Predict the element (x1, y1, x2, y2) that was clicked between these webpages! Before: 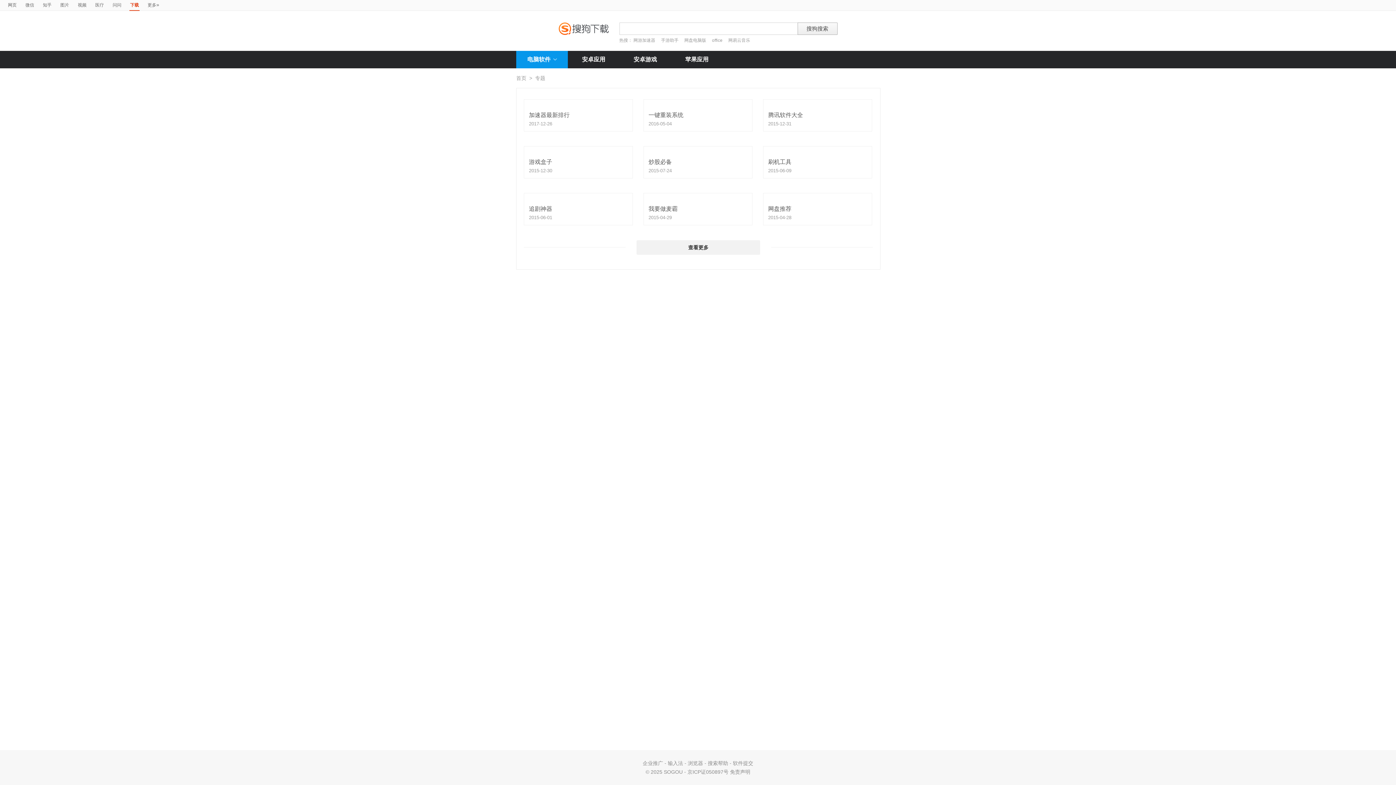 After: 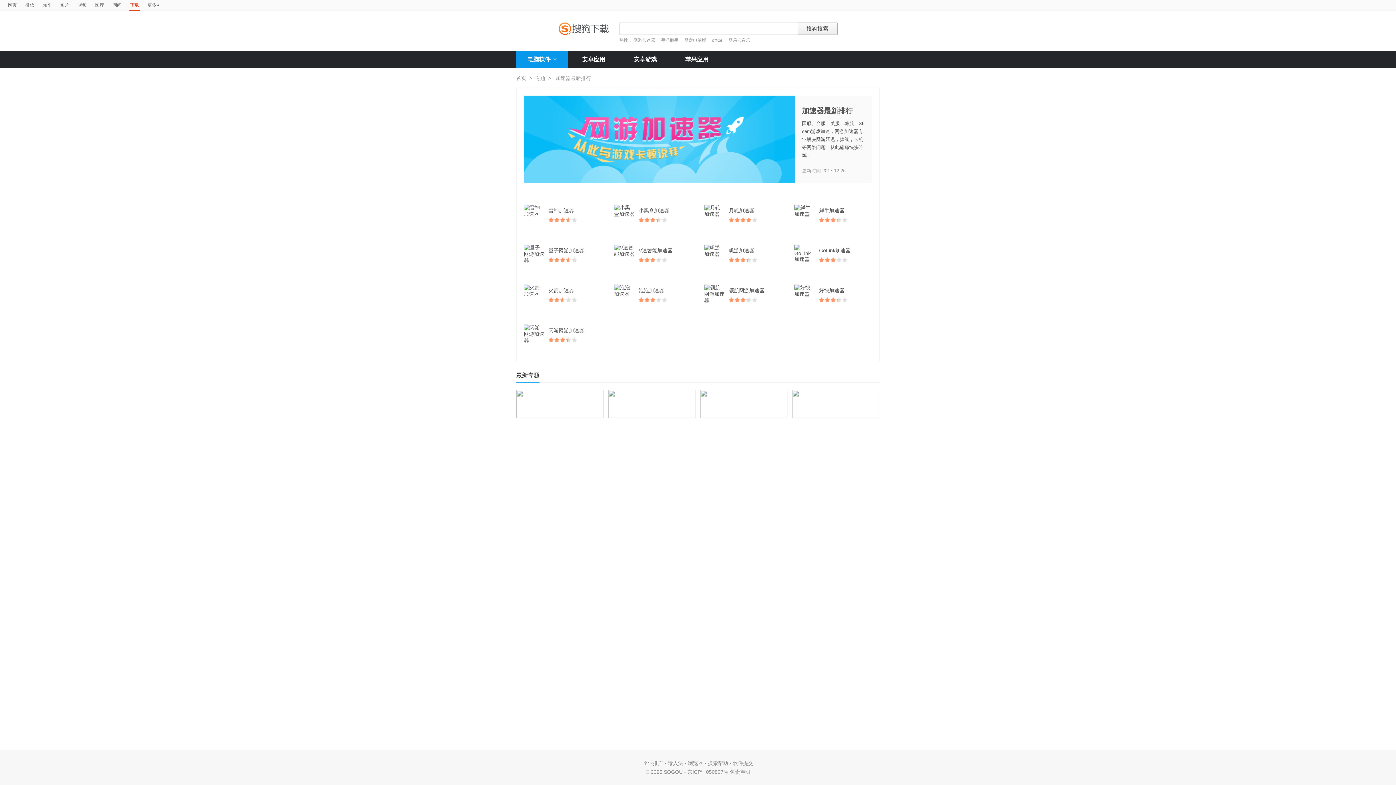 Action: label: 加速器最新排行 bbox: (529, 112, 569, 118)